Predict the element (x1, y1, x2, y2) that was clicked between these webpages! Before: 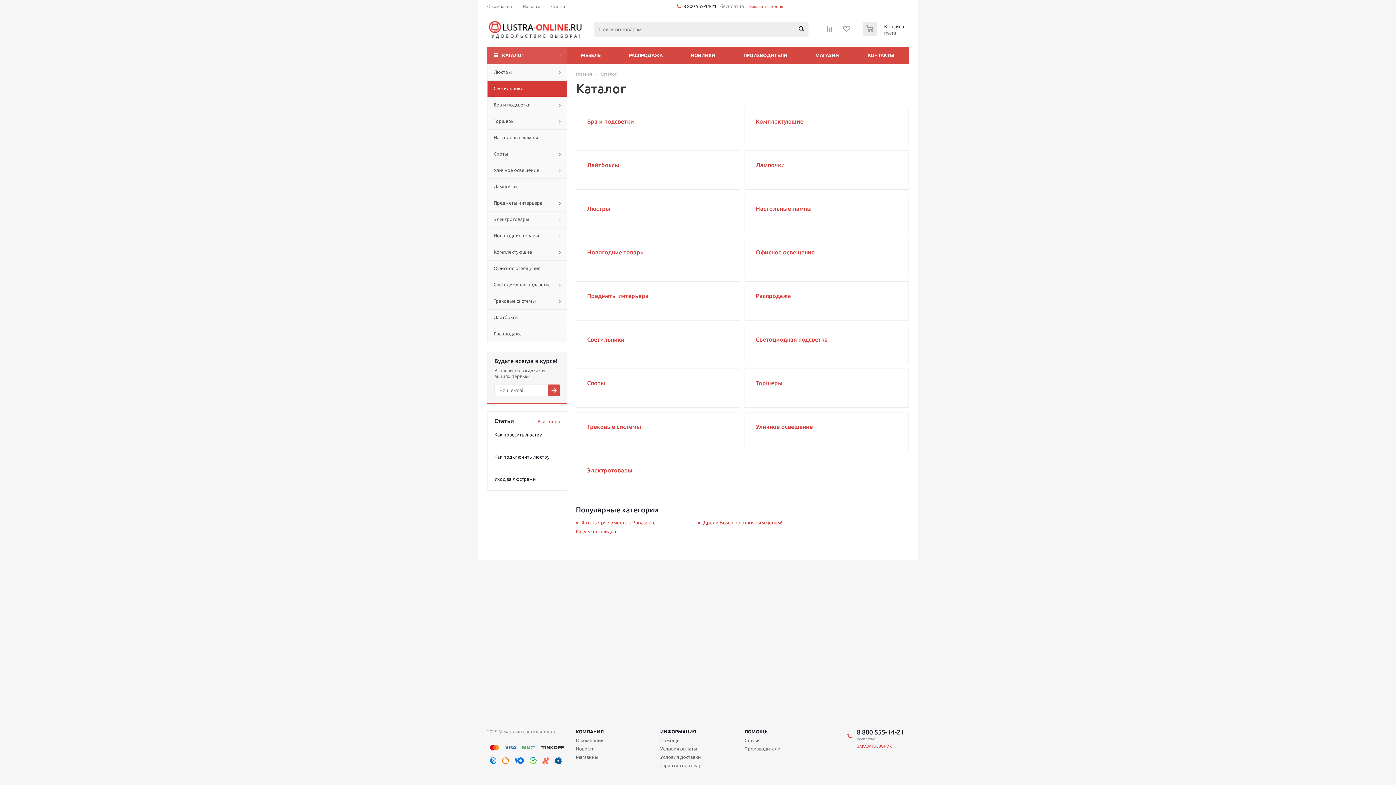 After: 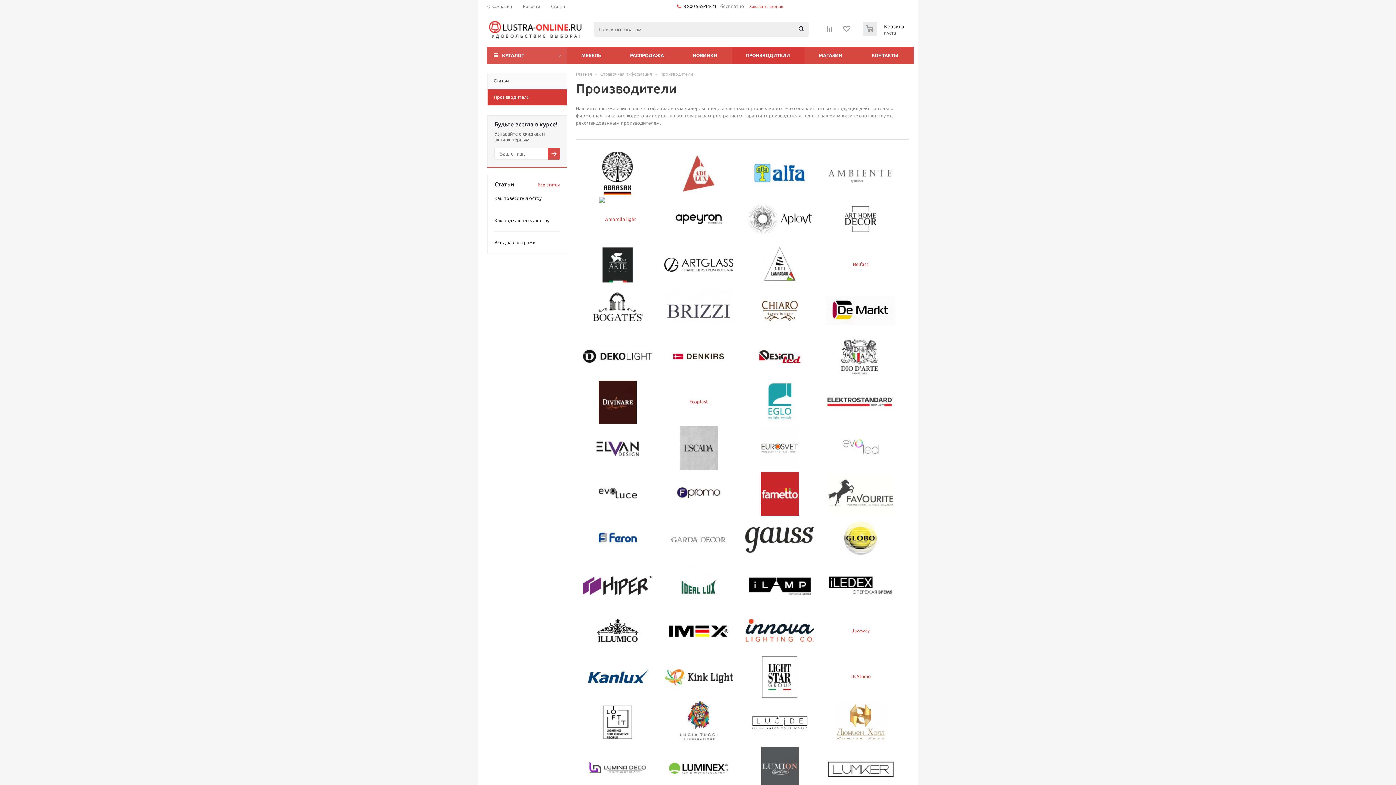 Action: label: Производители bbox: (744, 745, 780, 752)